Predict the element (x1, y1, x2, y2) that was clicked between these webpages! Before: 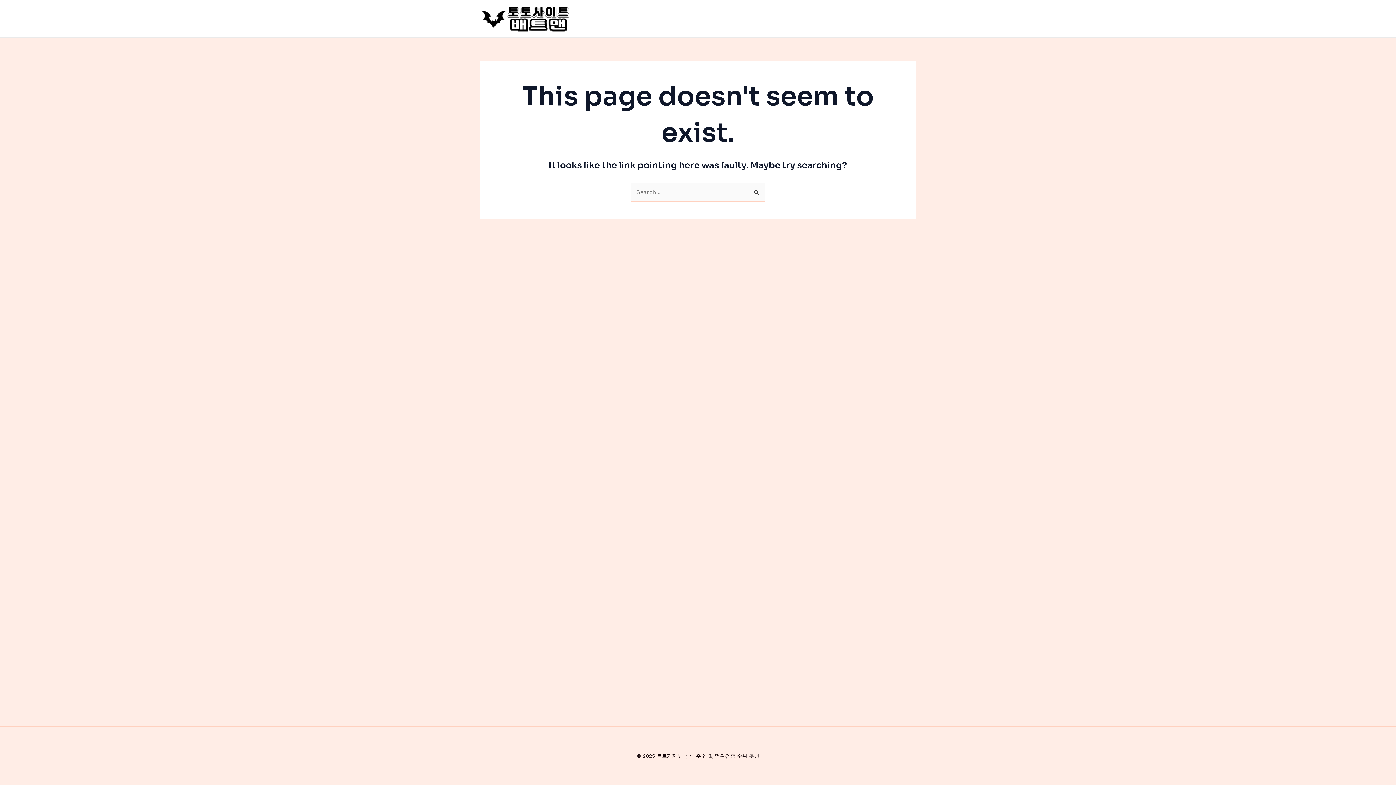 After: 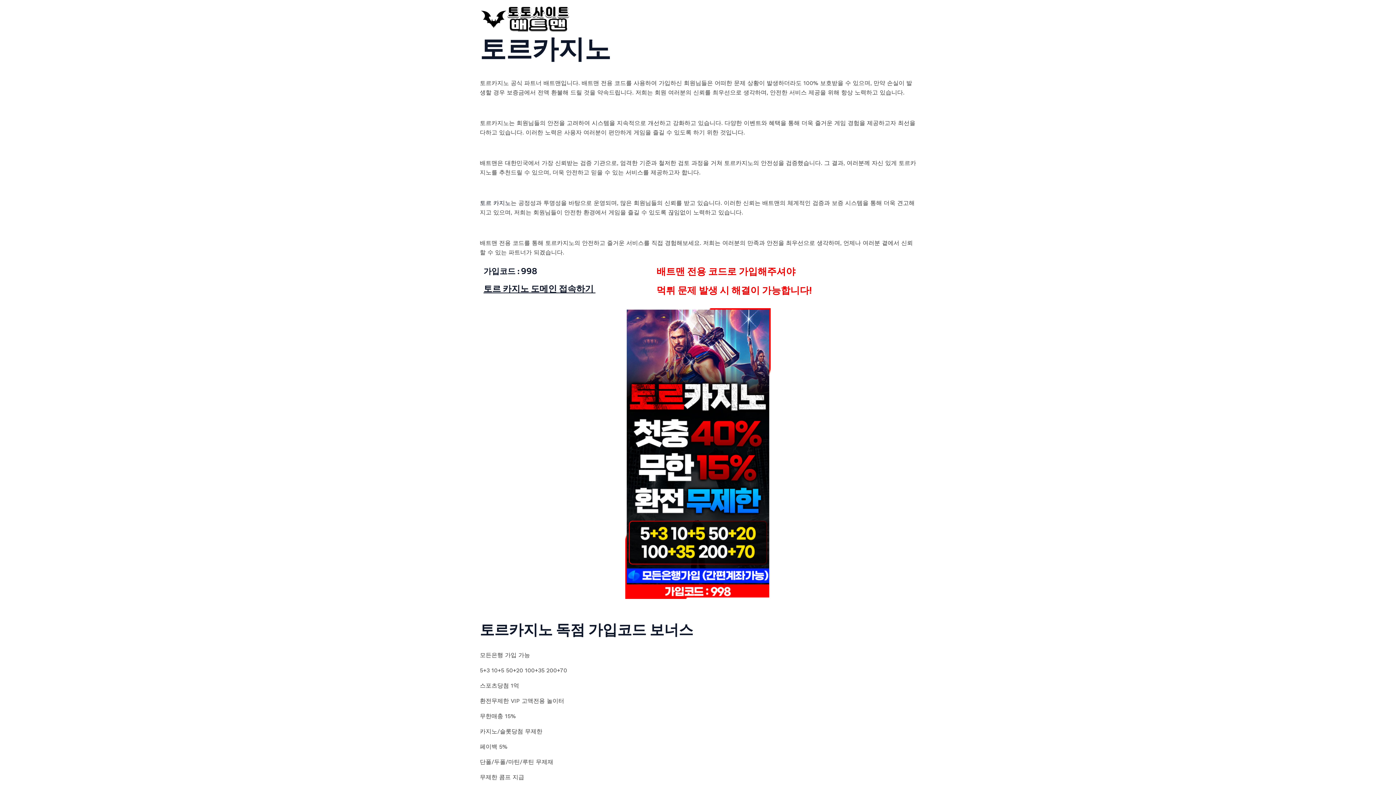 Action: bbox: (480, 14, 570, 21)